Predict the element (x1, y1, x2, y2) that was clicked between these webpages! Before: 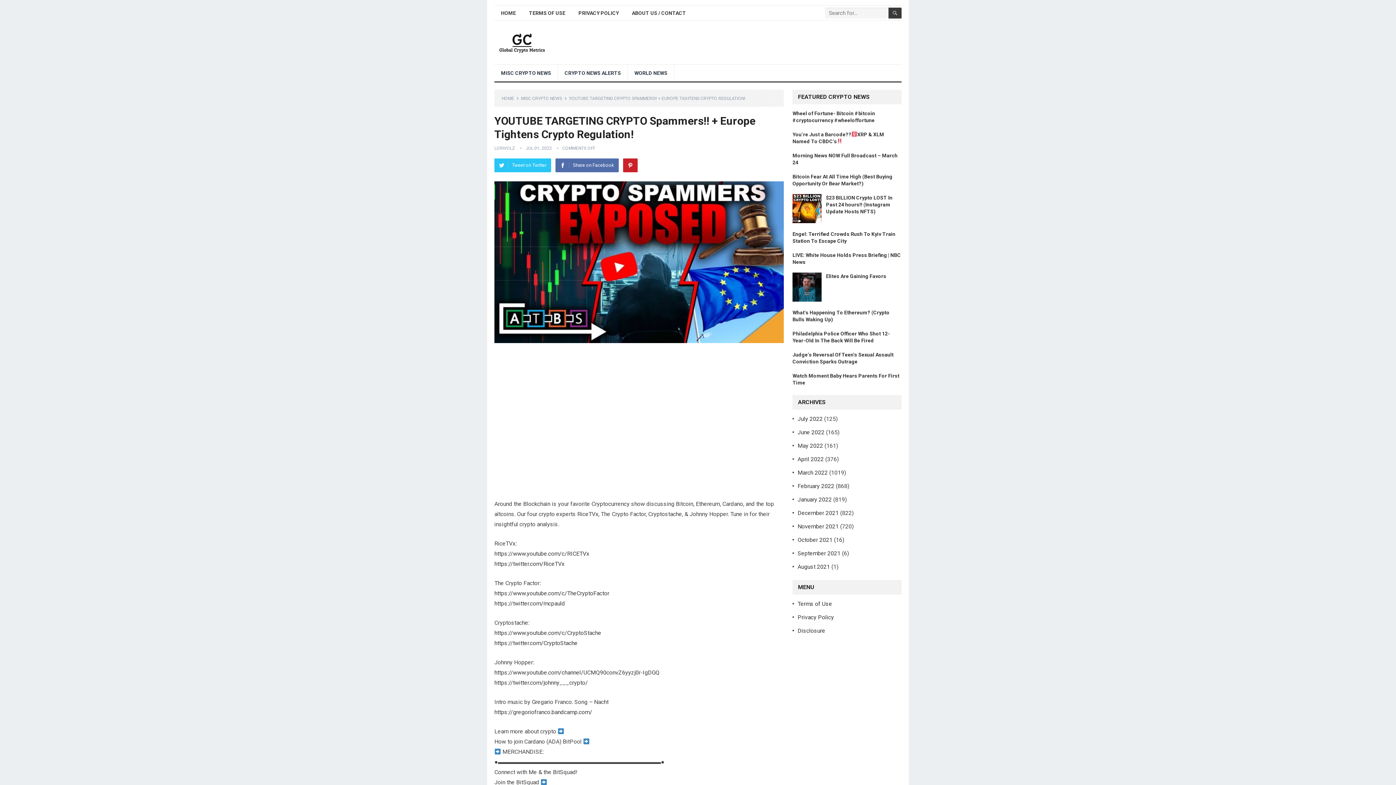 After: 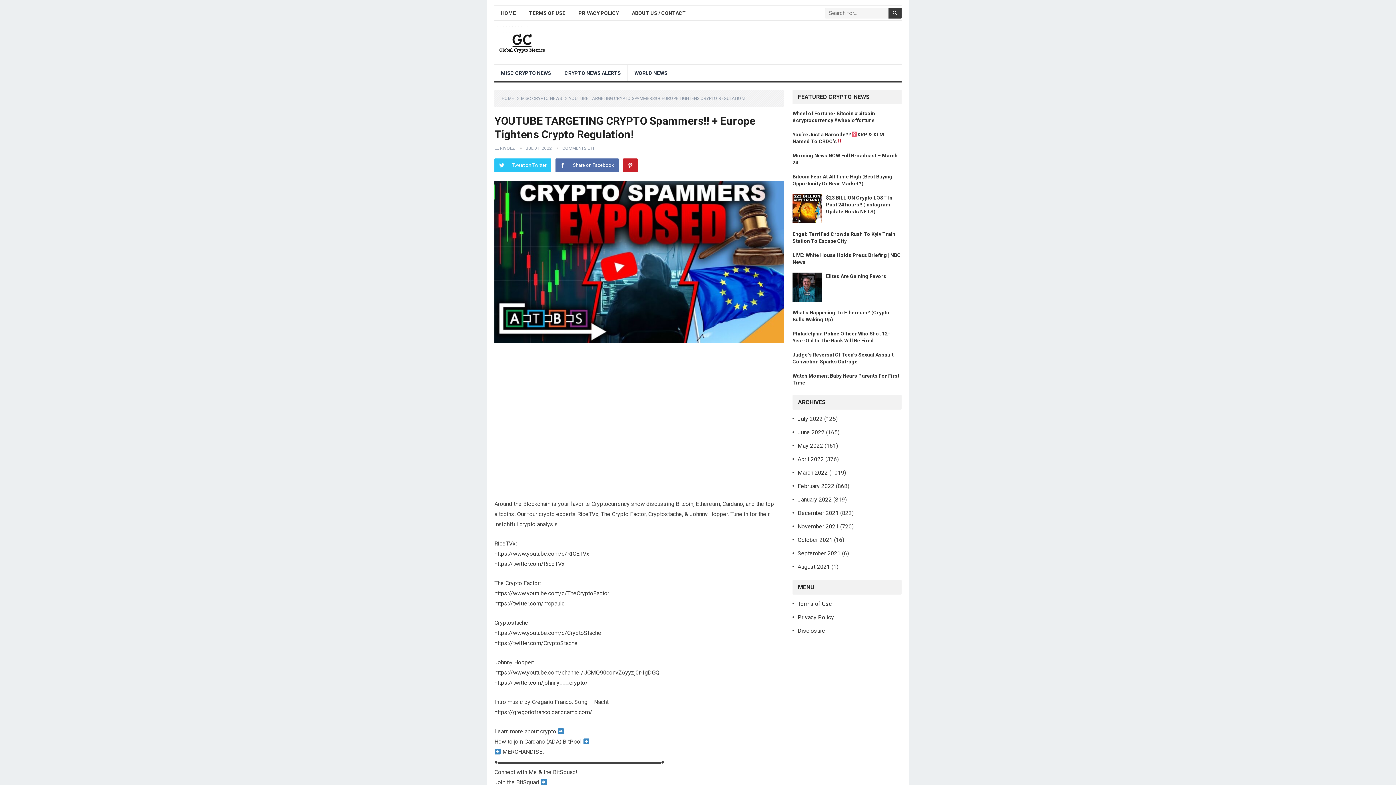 Action: bbox: (494, 600, 565, 607) label: https://twitter.com/mcpauld